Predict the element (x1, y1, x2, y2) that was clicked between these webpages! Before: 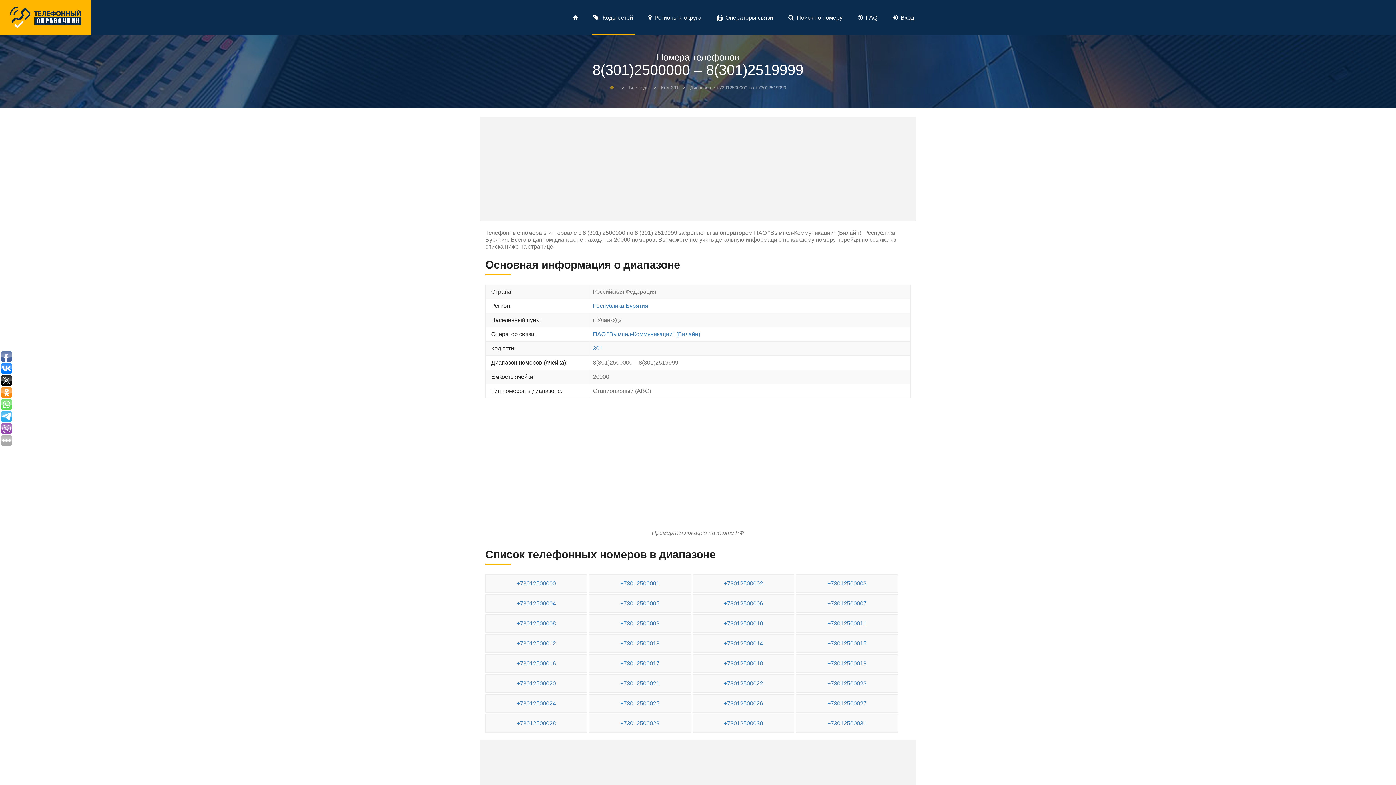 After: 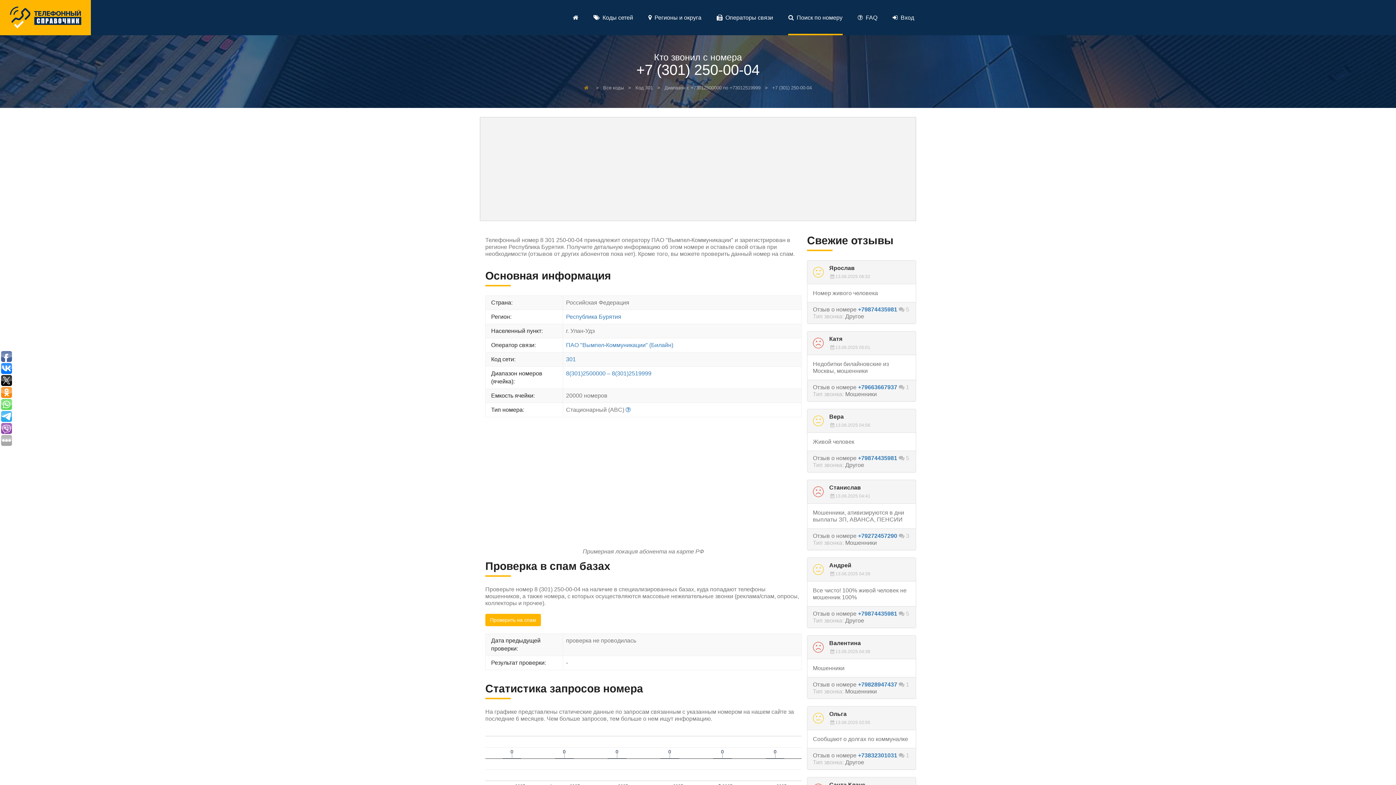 Action: bbox: (516, 600, 556, 606) label: +73012500004